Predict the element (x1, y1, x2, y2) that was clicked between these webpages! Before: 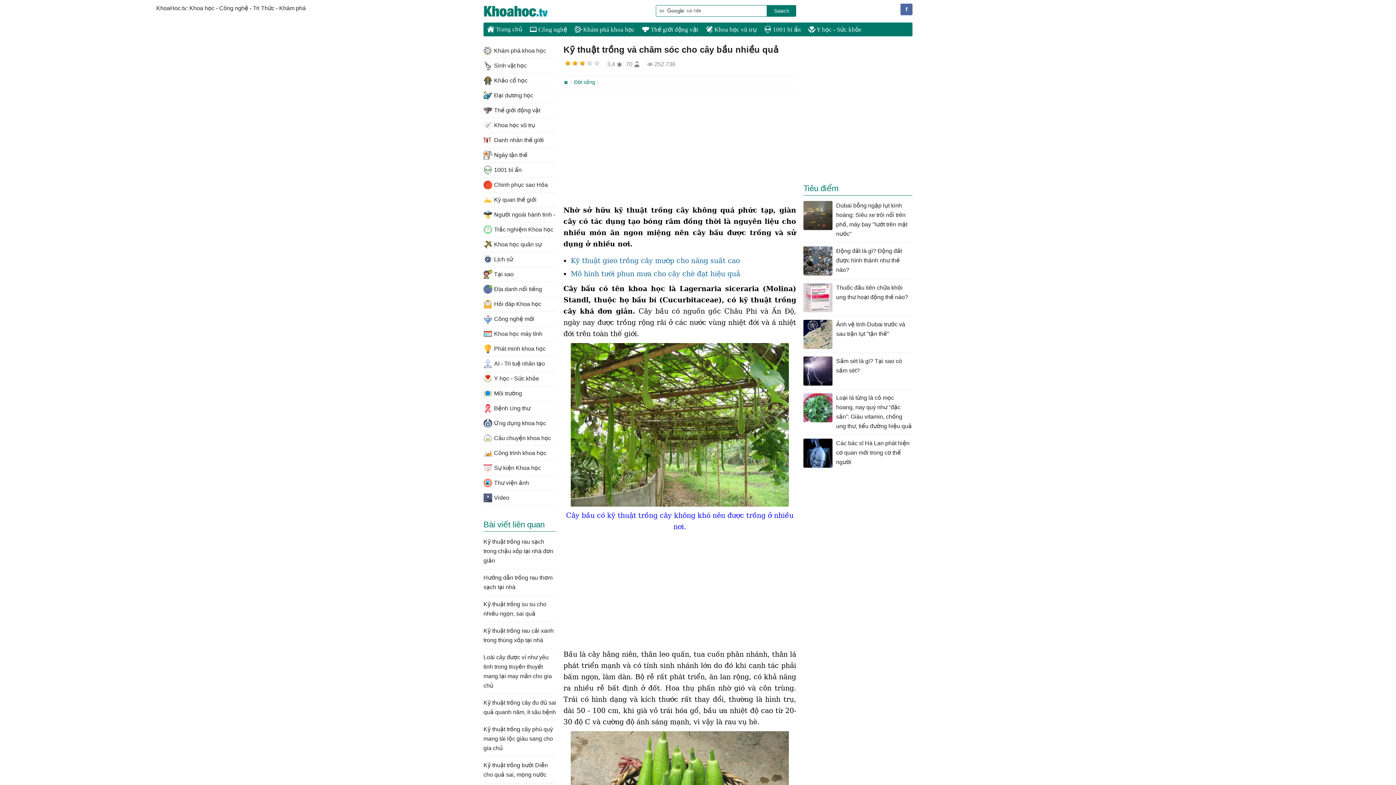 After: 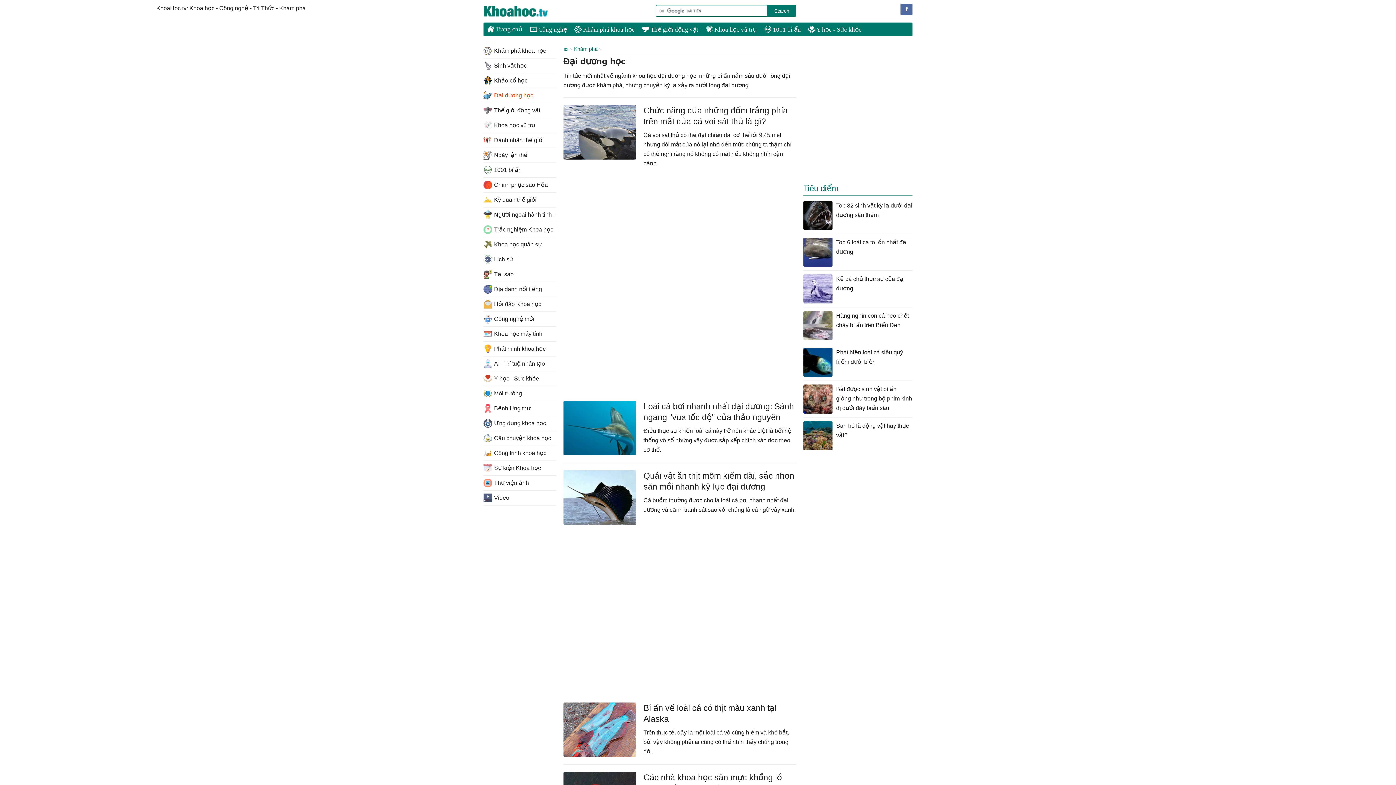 Action: label: Đại dương học bbox: (483, 88, 556, 103)